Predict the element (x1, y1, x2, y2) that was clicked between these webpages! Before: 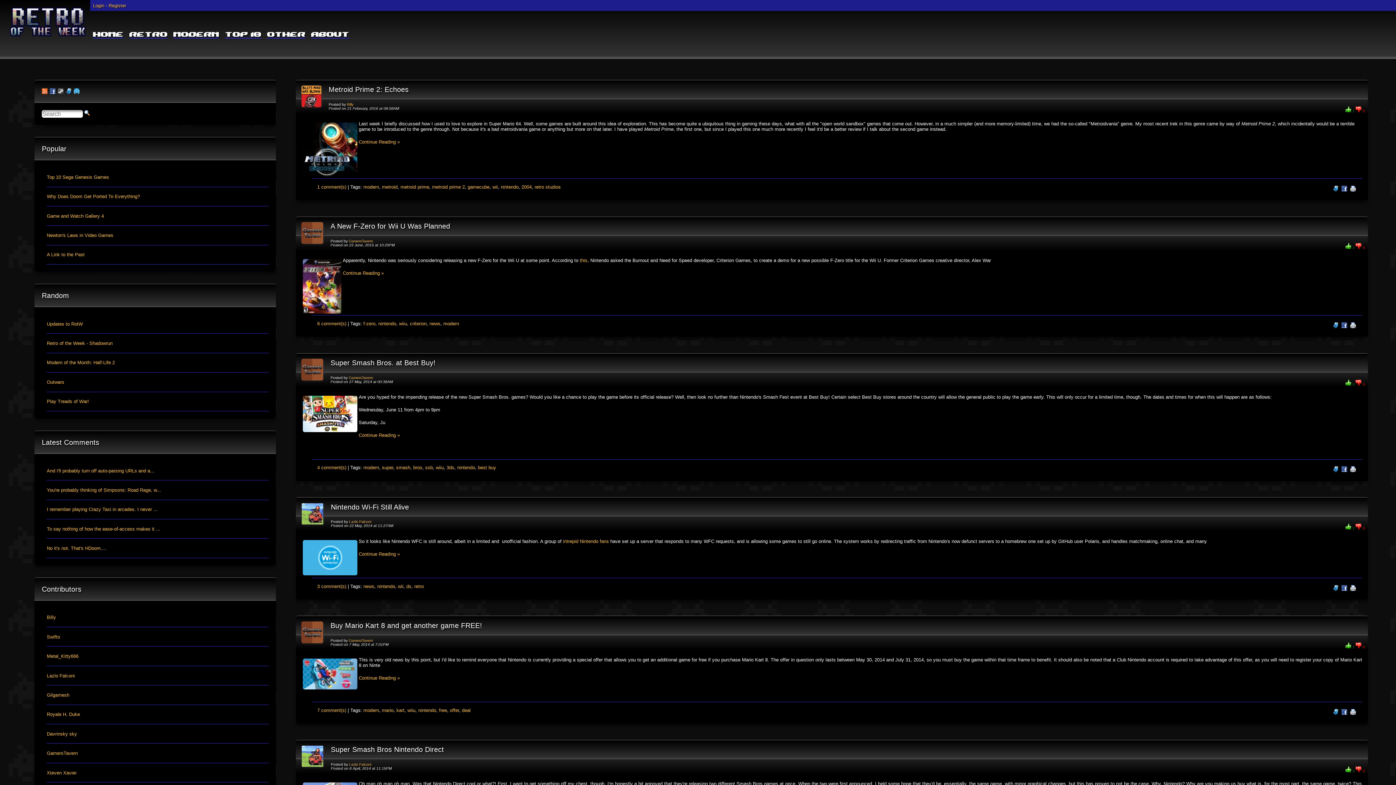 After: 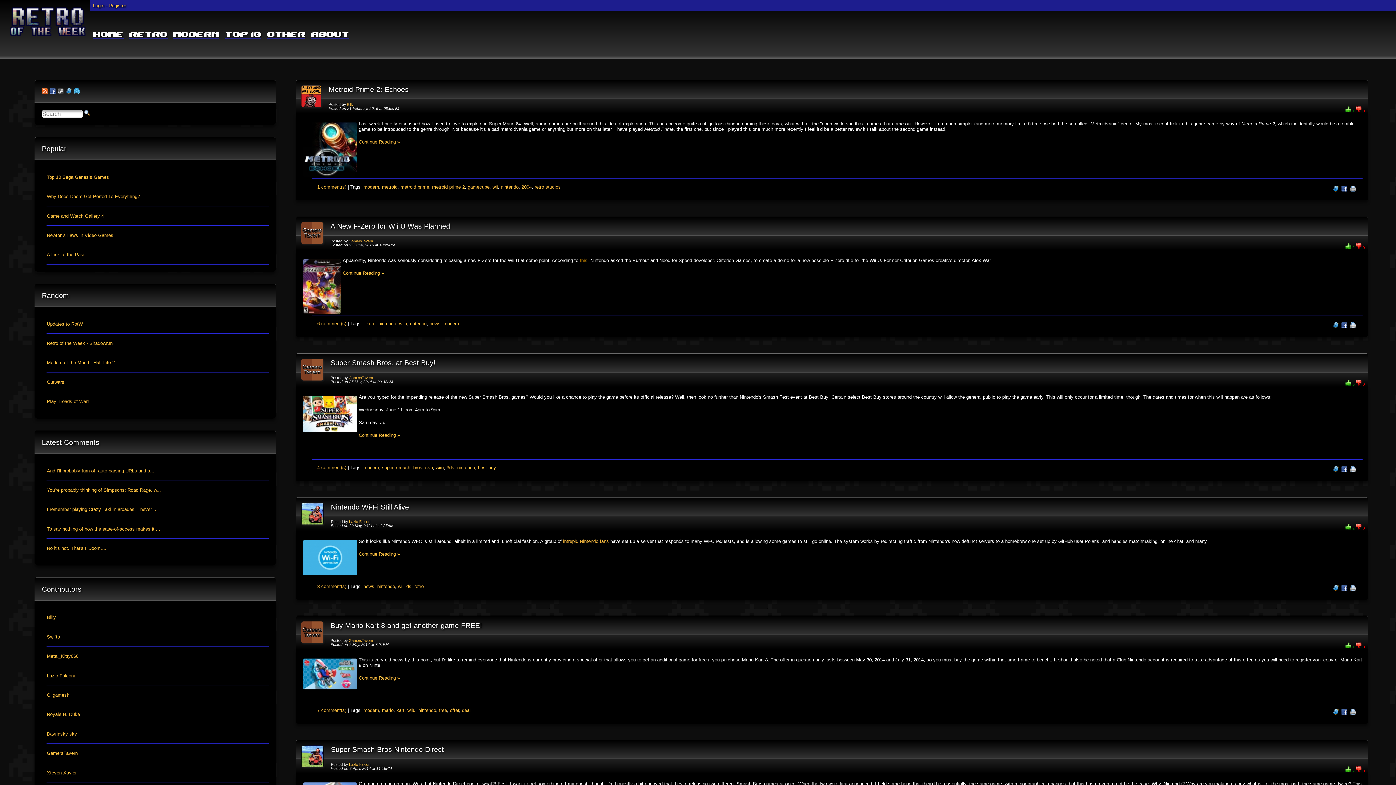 Action: bbox: (579, 257, 587, 263) label: this